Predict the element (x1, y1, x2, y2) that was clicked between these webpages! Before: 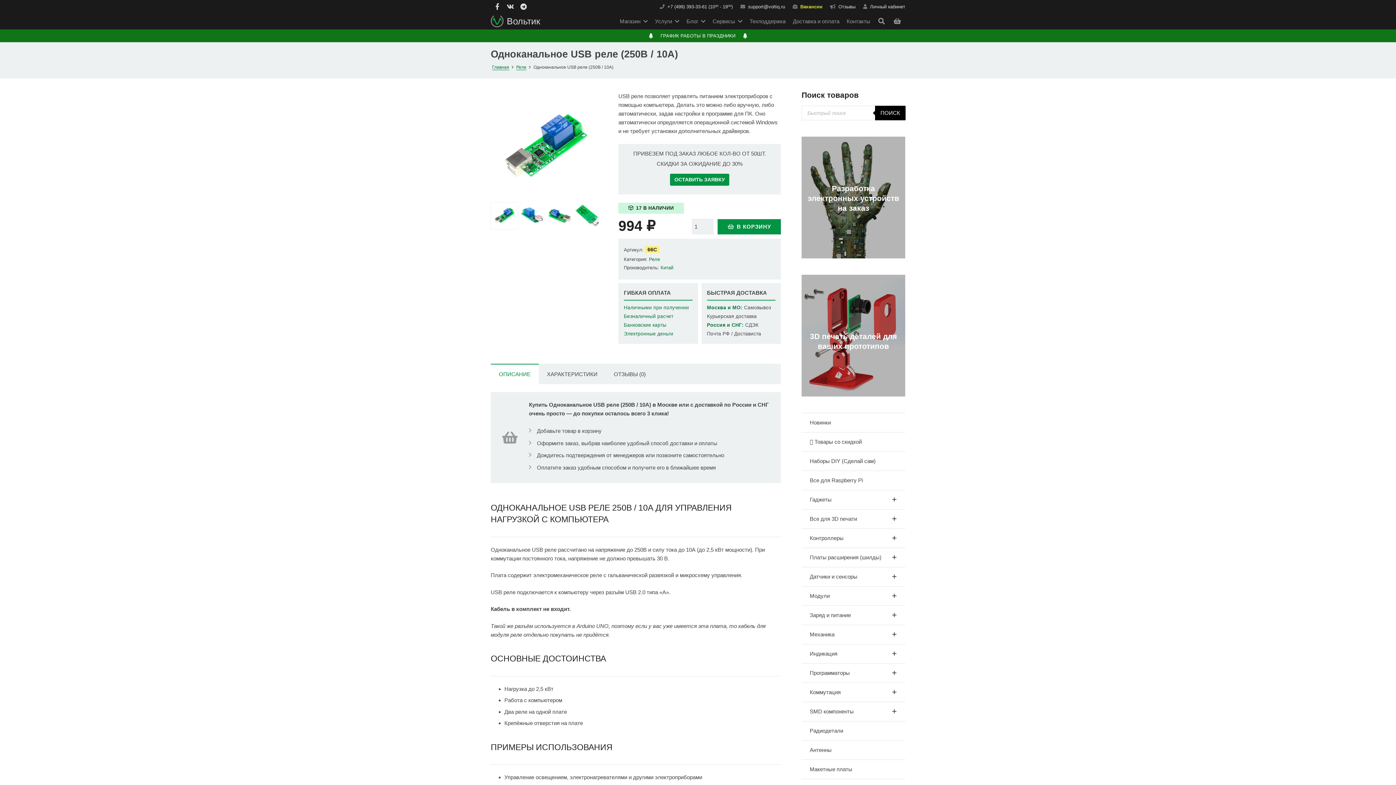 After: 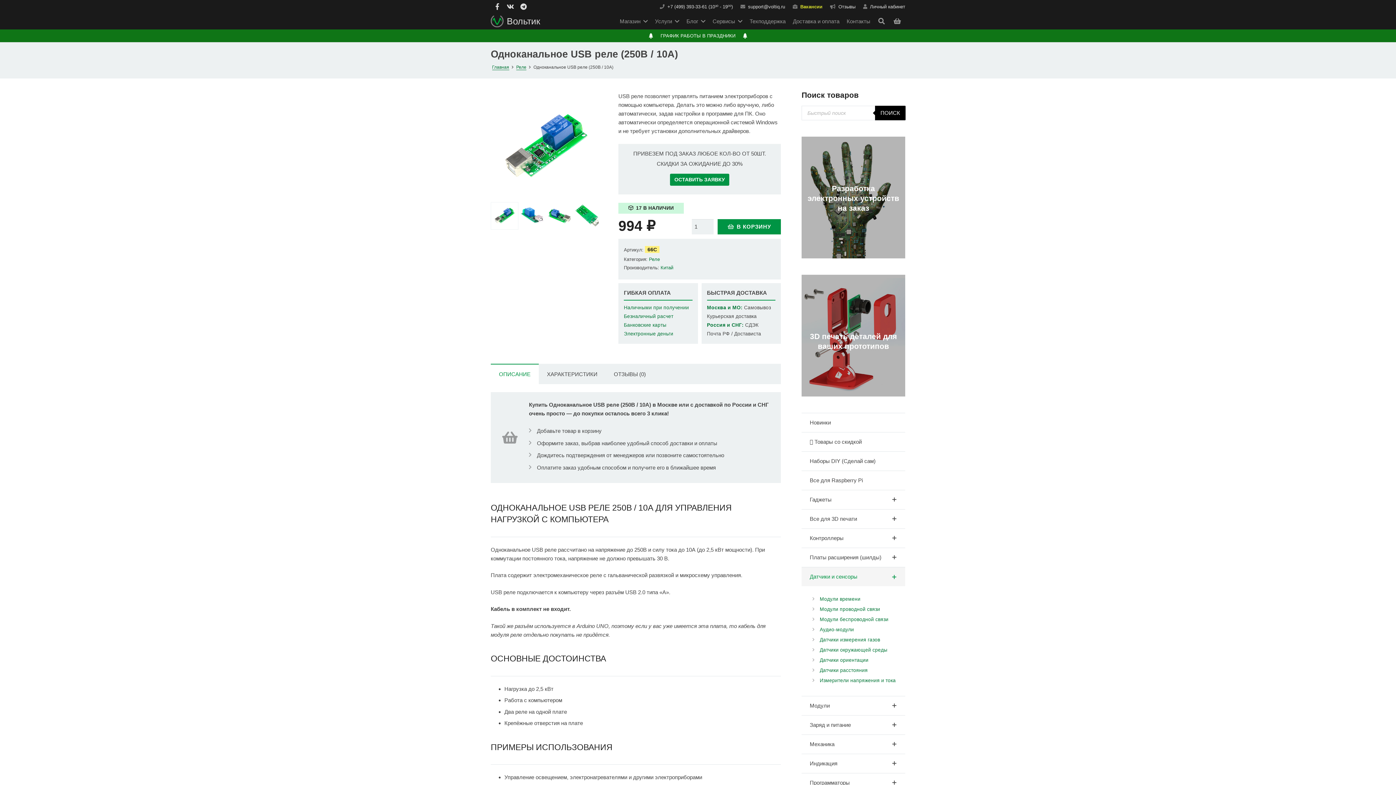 Action: label: Датчики и сенсоры bbox: (801, 567, 905, 586)